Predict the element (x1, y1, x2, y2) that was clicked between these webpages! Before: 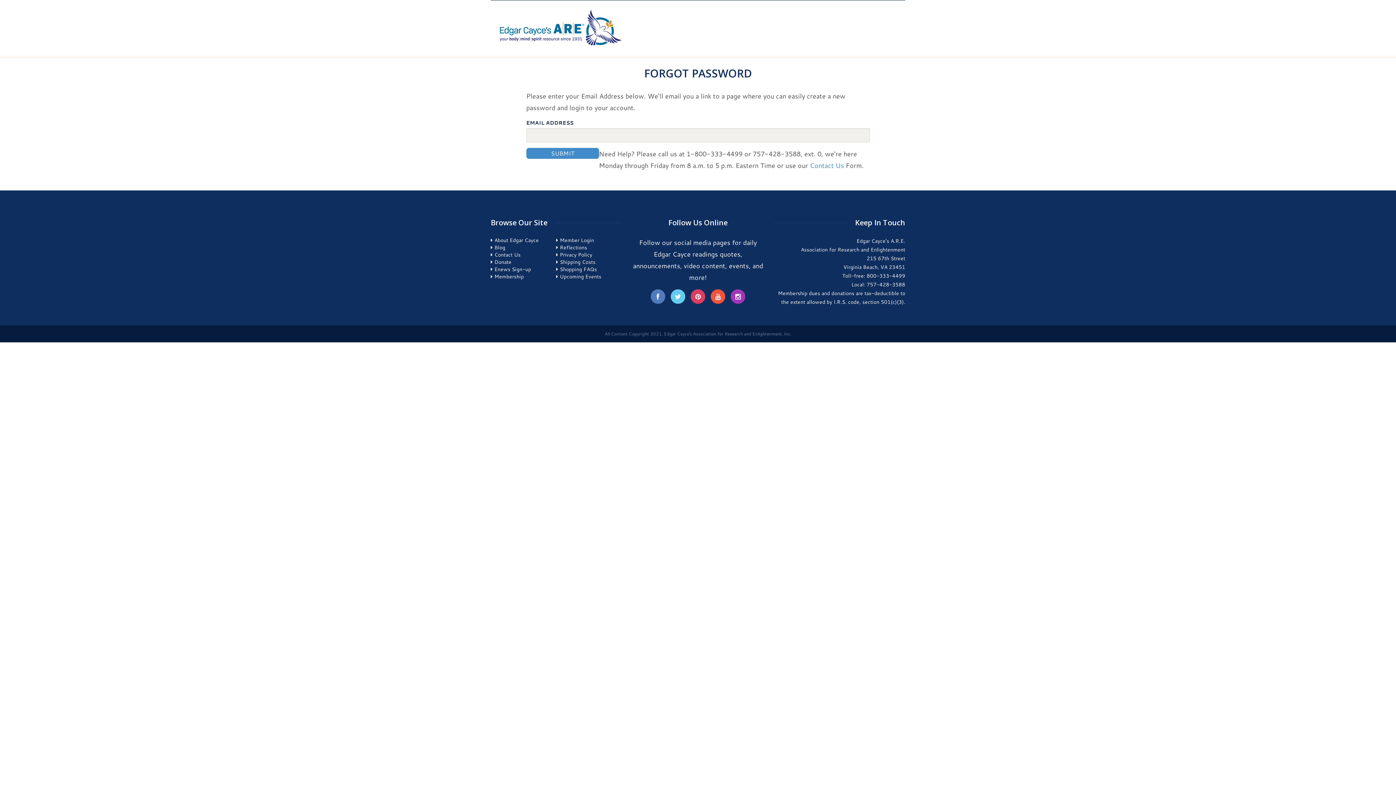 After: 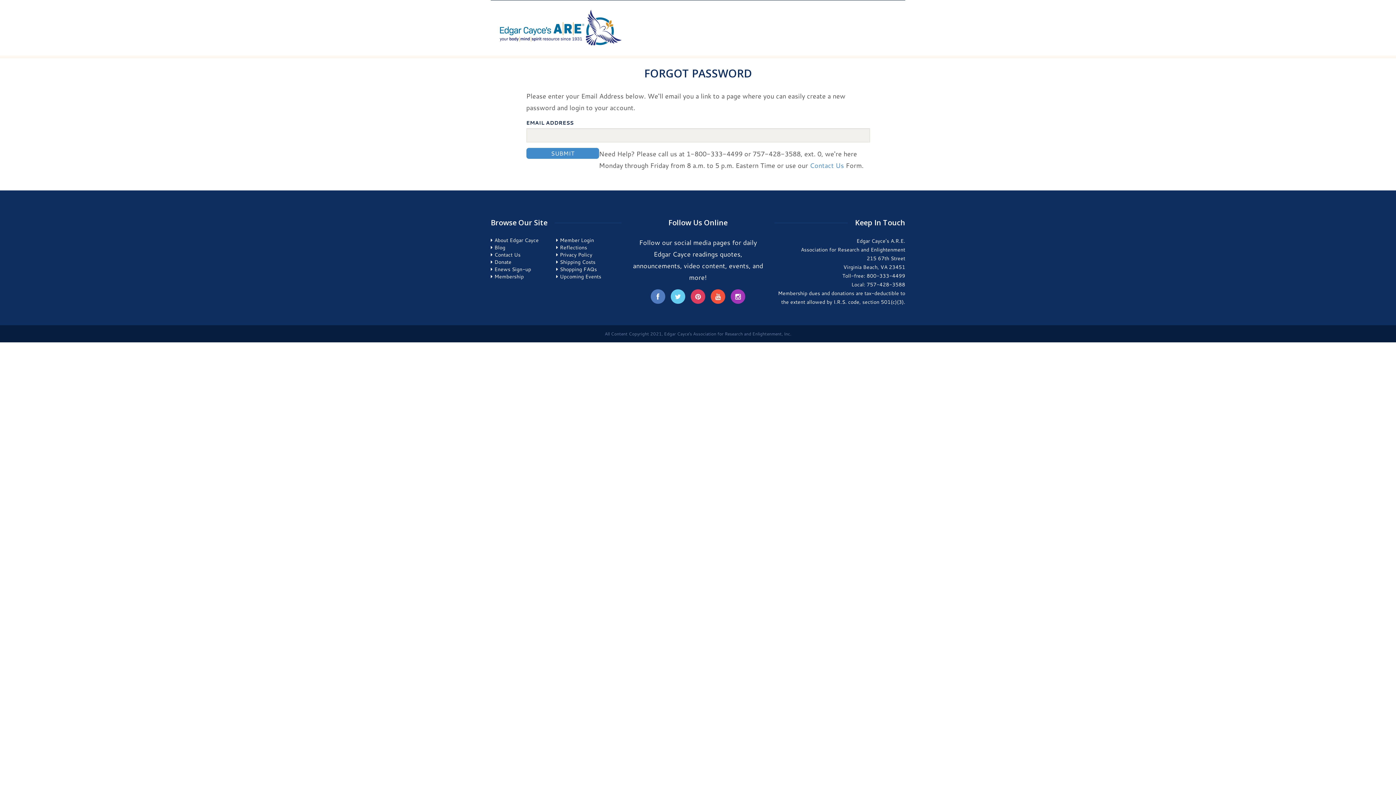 Action: bbox: (710, 289, 725, 304)